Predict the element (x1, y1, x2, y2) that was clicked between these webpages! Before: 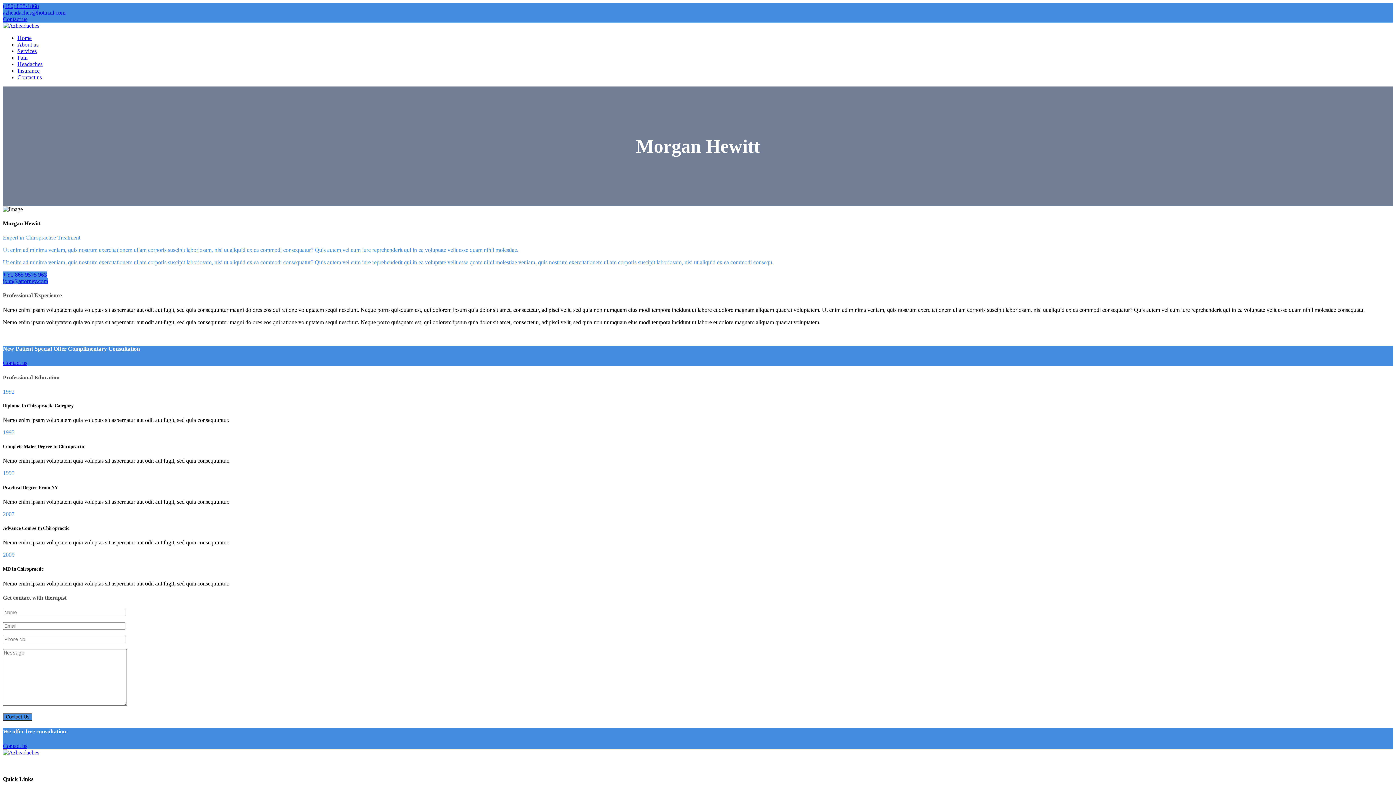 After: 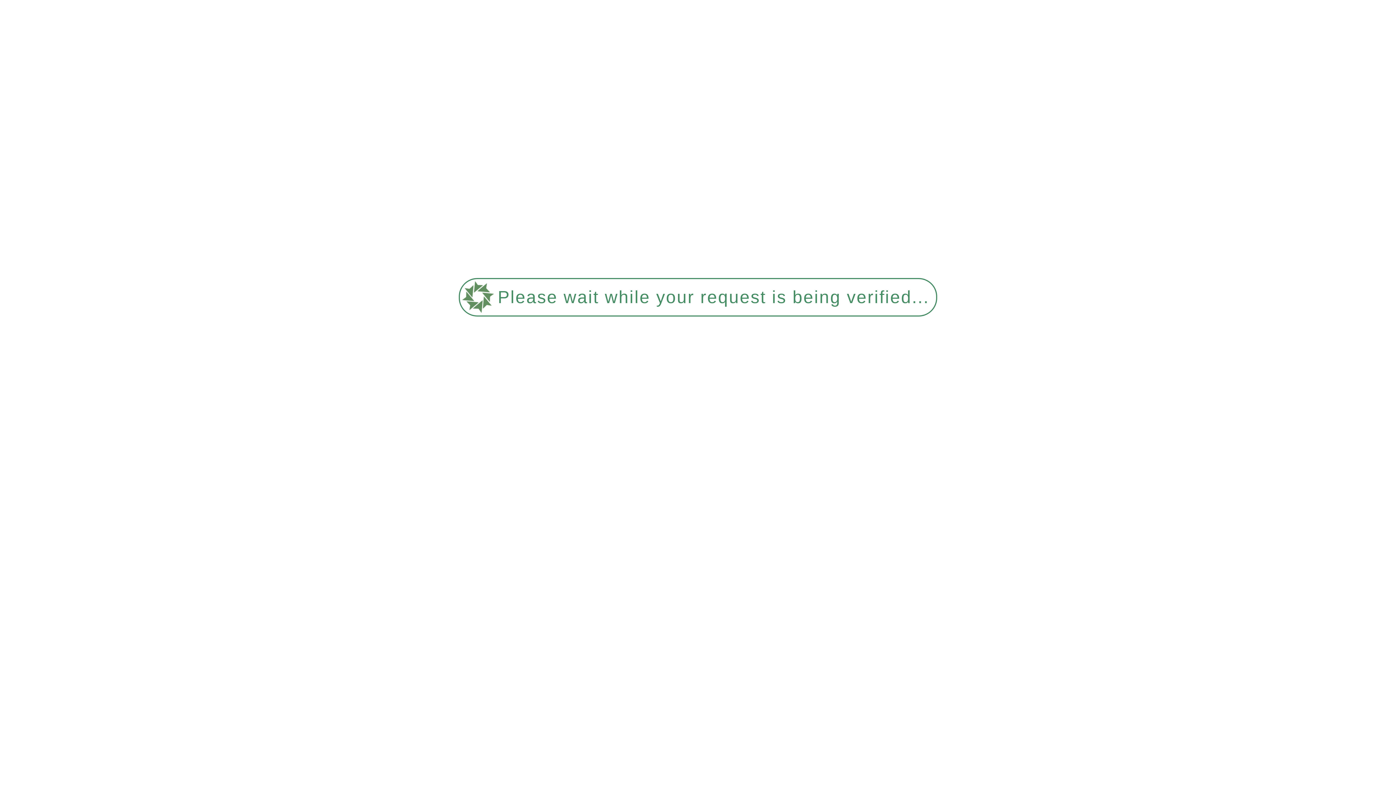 Action: bbox: (17, 41, 38, 47) label: About us